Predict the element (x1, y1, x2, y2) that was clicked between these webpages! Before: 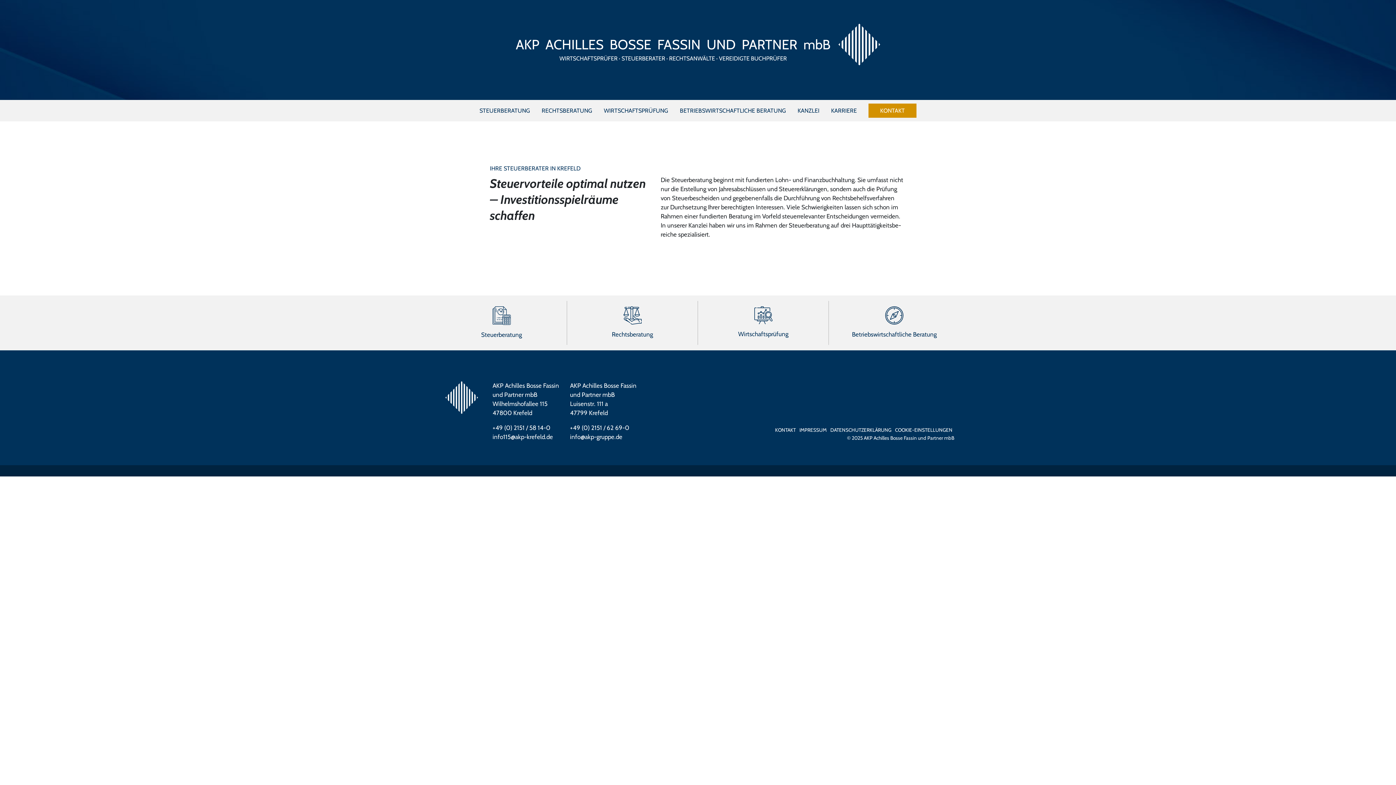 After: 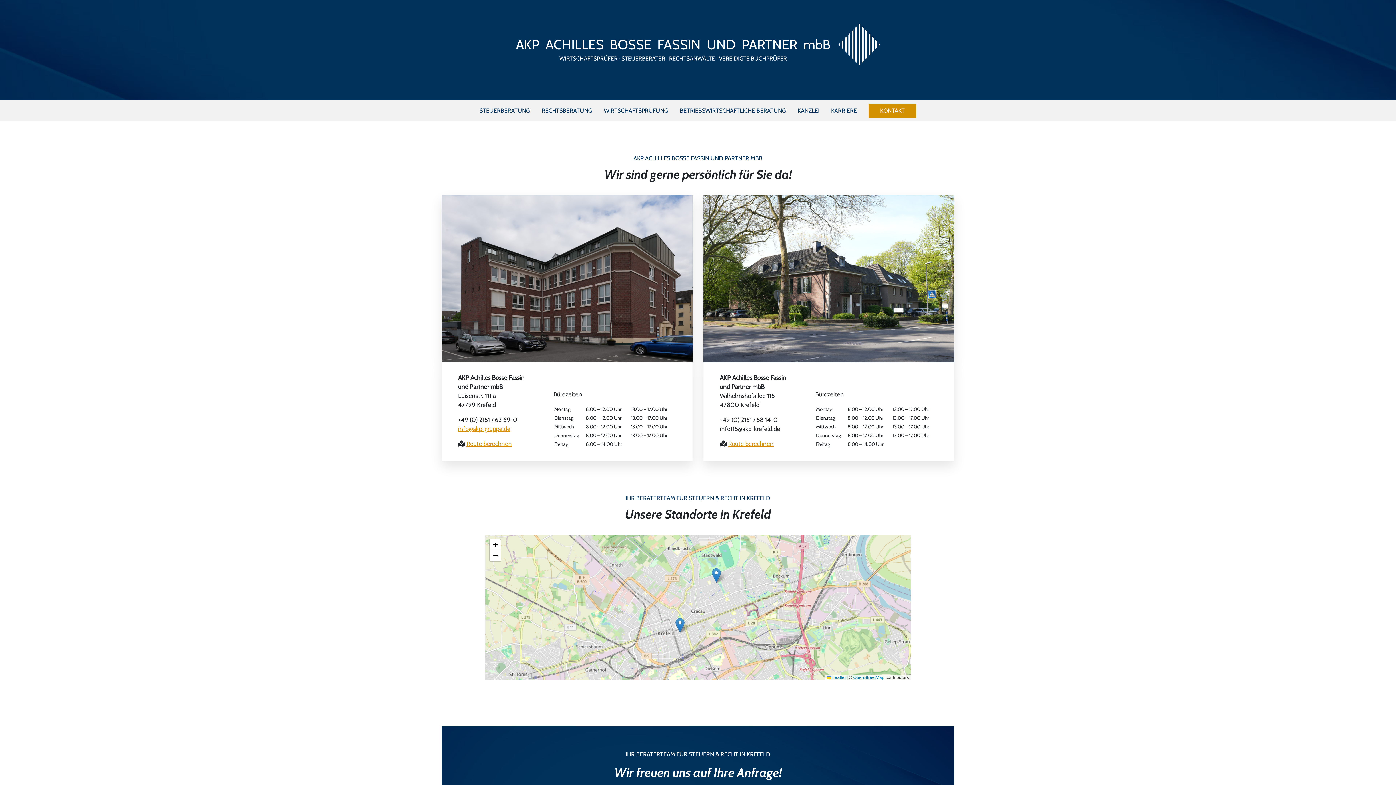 Action: label: KONTAKT bbox: (773, 427, 797, 433)